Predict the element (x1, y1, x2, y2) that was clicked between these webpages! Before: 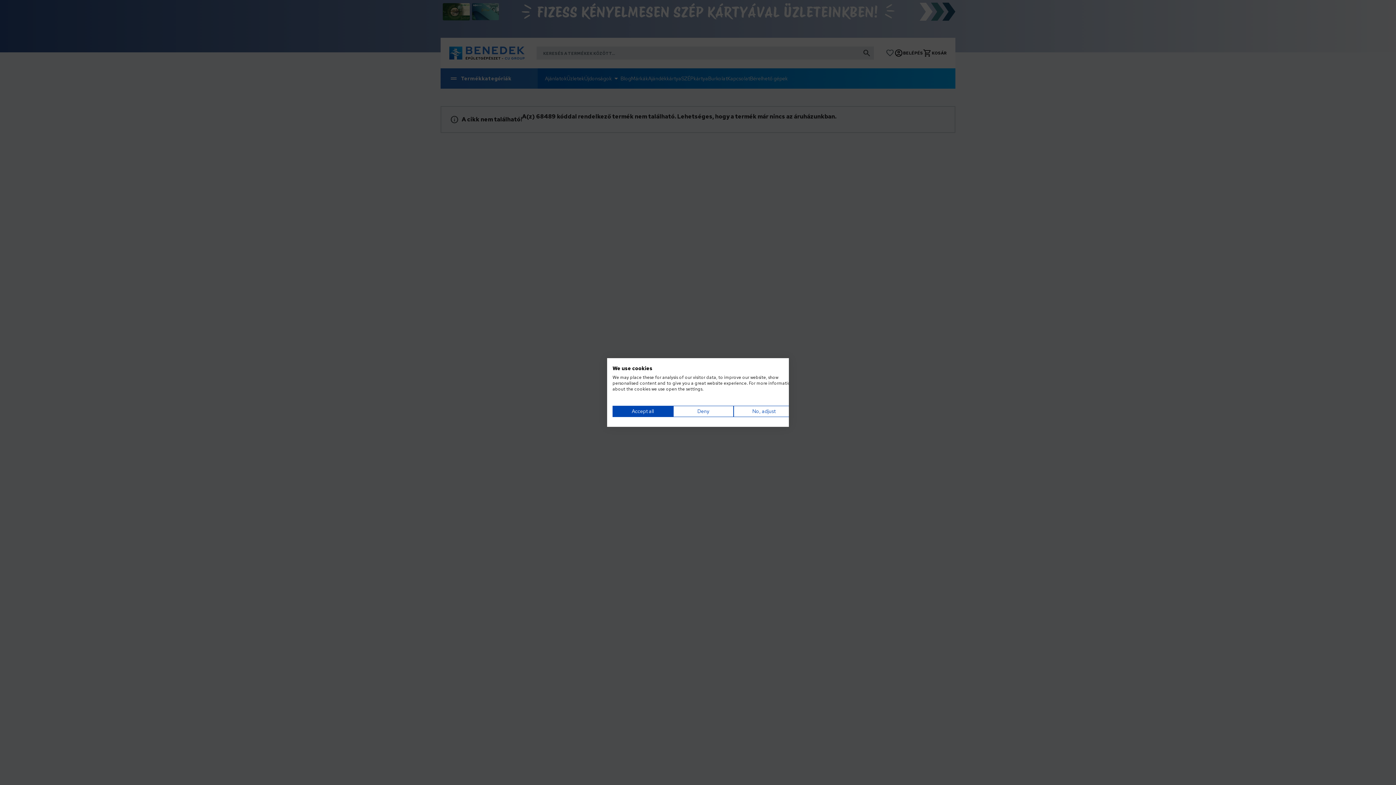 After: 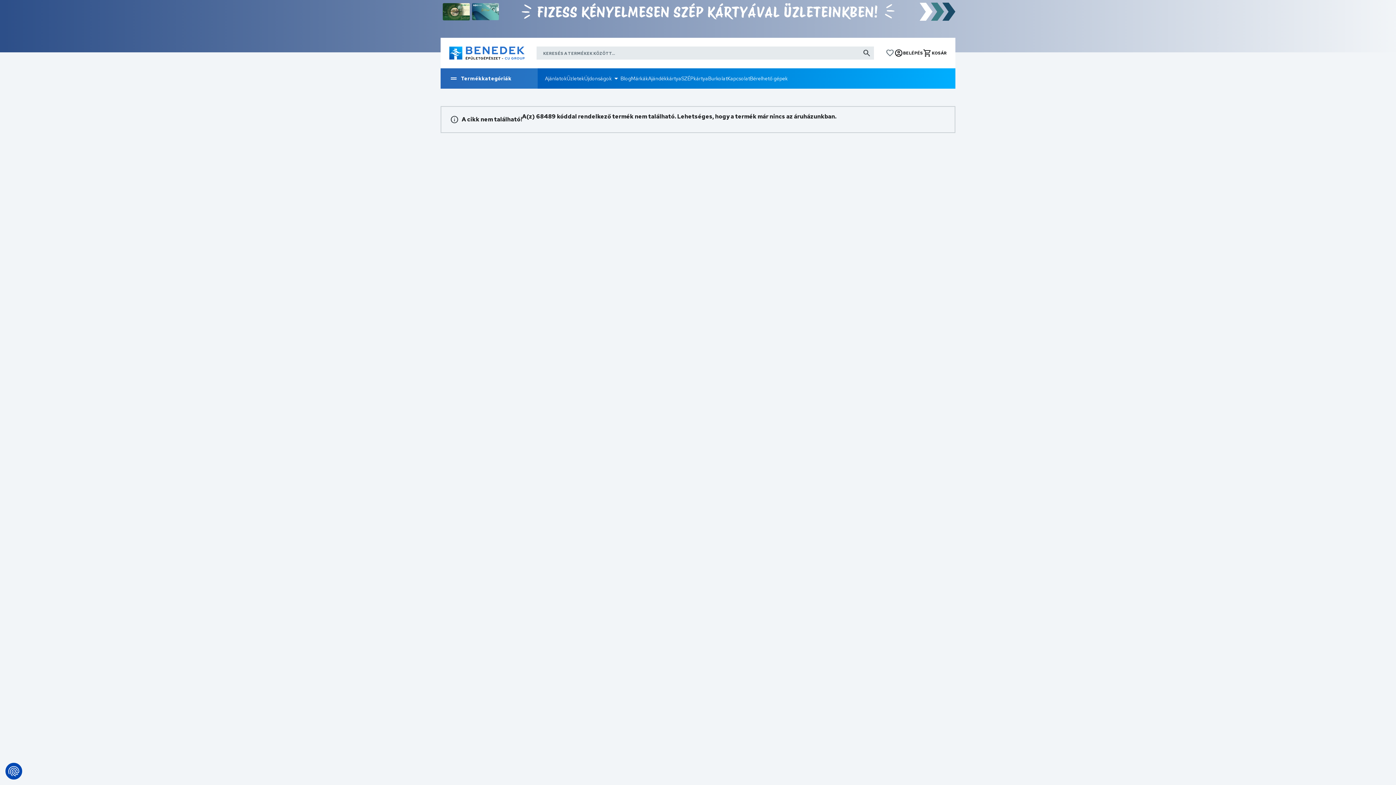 Action: label: Deny all cookies bbox: (673, 406, 733, 417)